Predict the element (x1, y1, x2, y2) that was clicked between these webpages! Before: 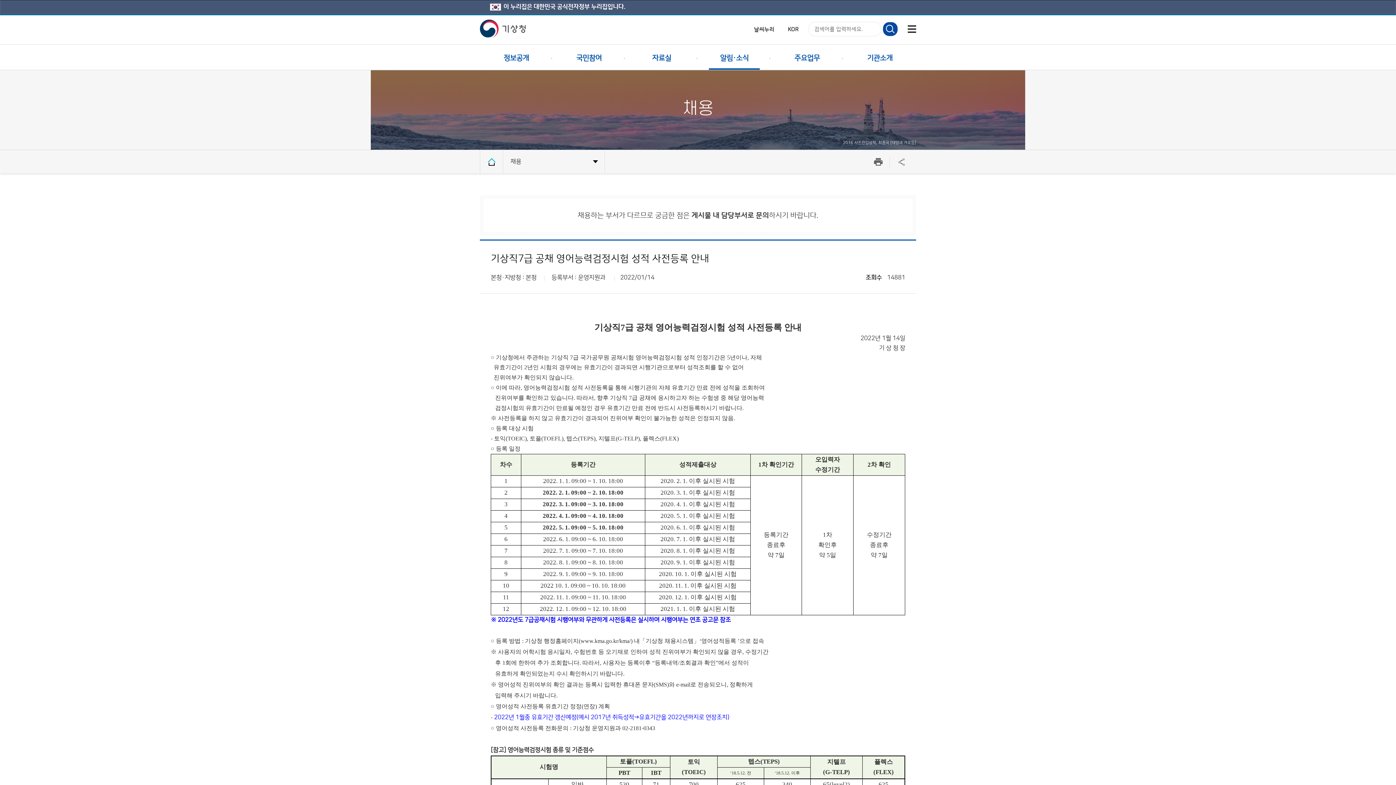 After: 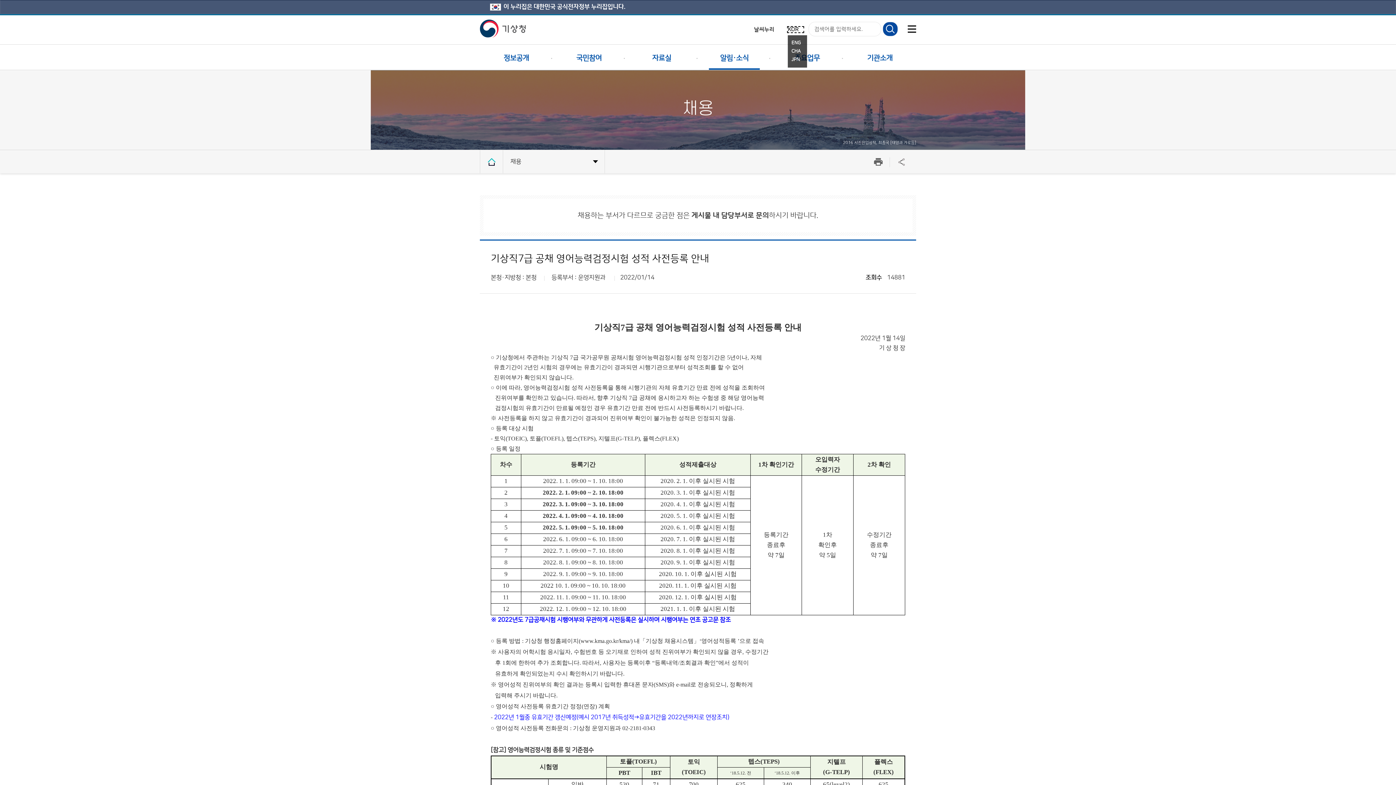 Action: bbox: (788, 26, 803, 32) label: KOR